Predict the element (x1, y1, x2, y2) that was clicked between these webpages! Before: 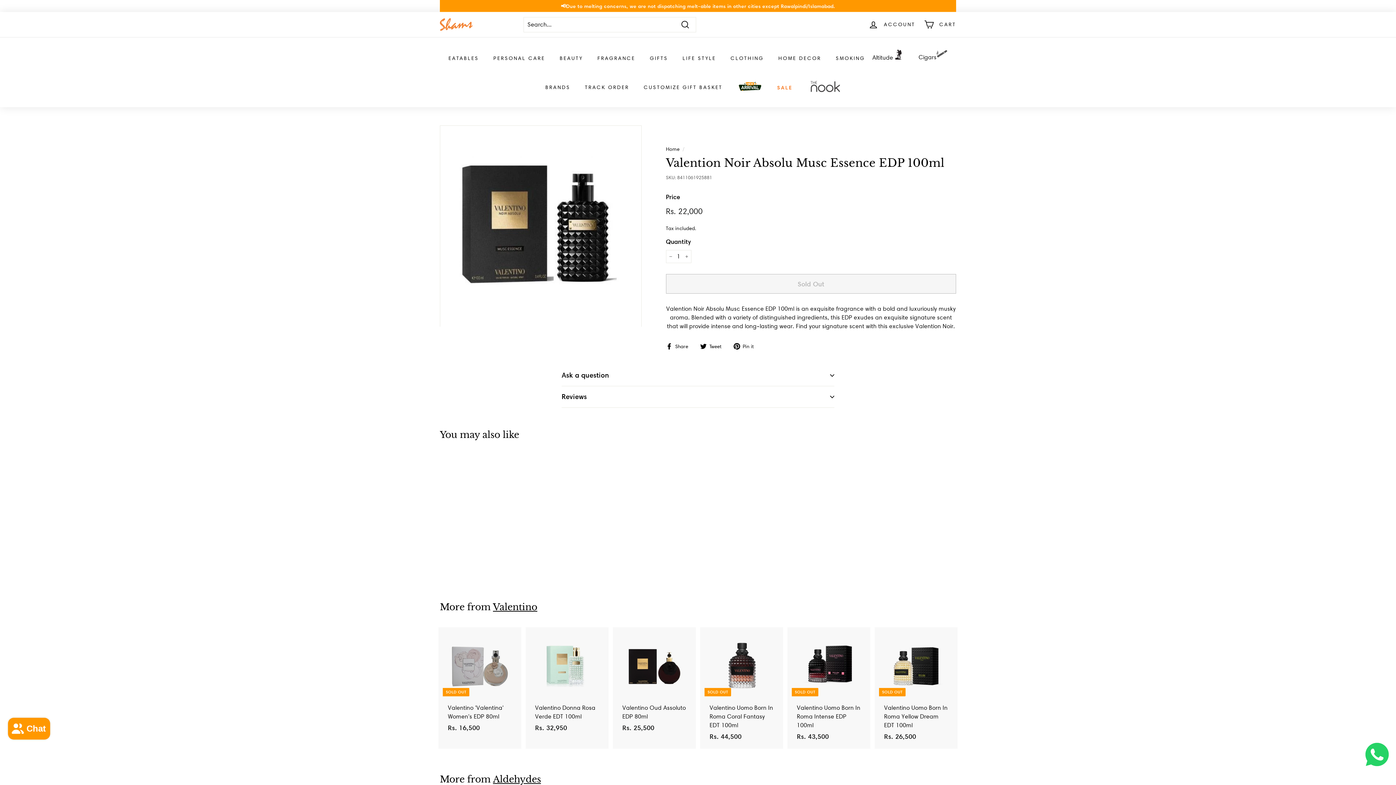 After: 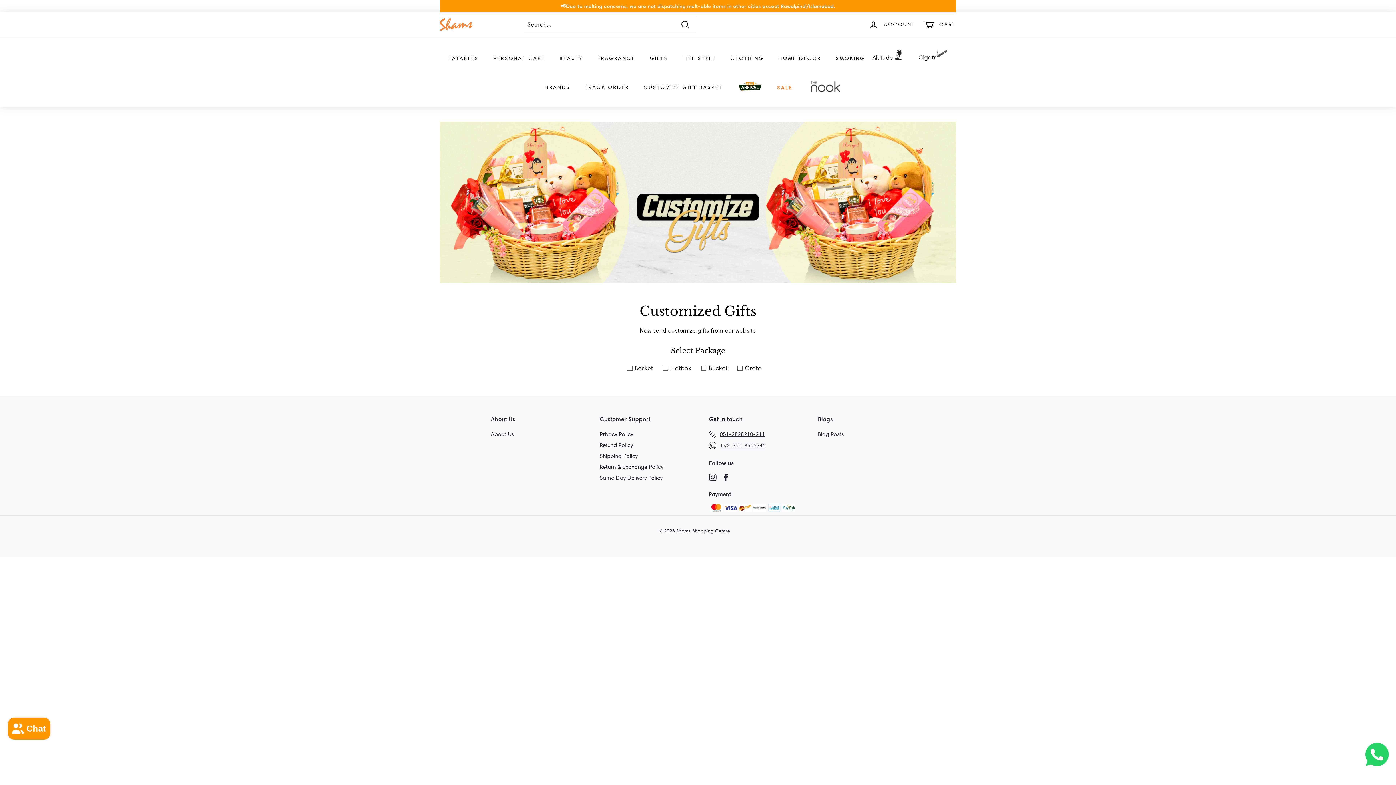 Action: bbox: (636, 77, 730, 97) label: CUSTOMIZE GIFT BASKET